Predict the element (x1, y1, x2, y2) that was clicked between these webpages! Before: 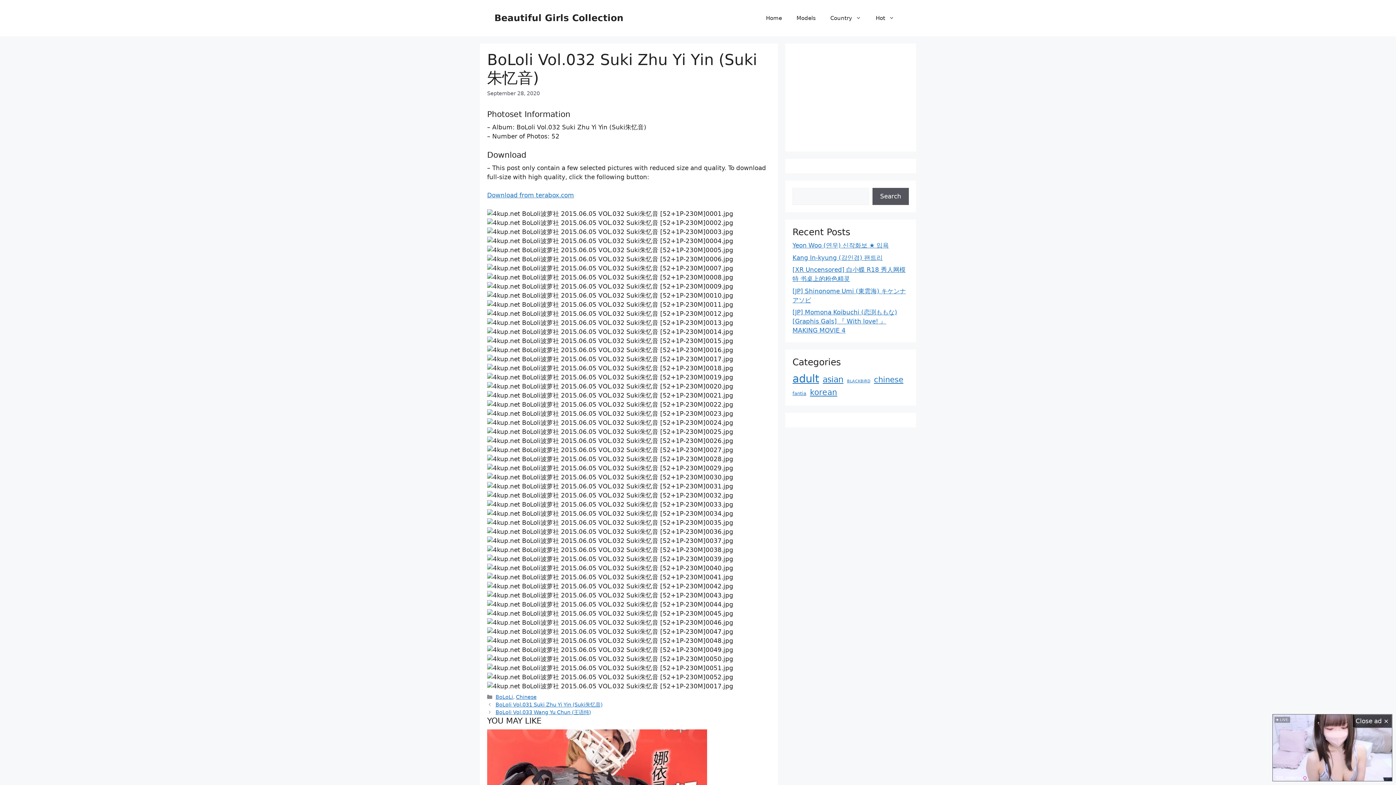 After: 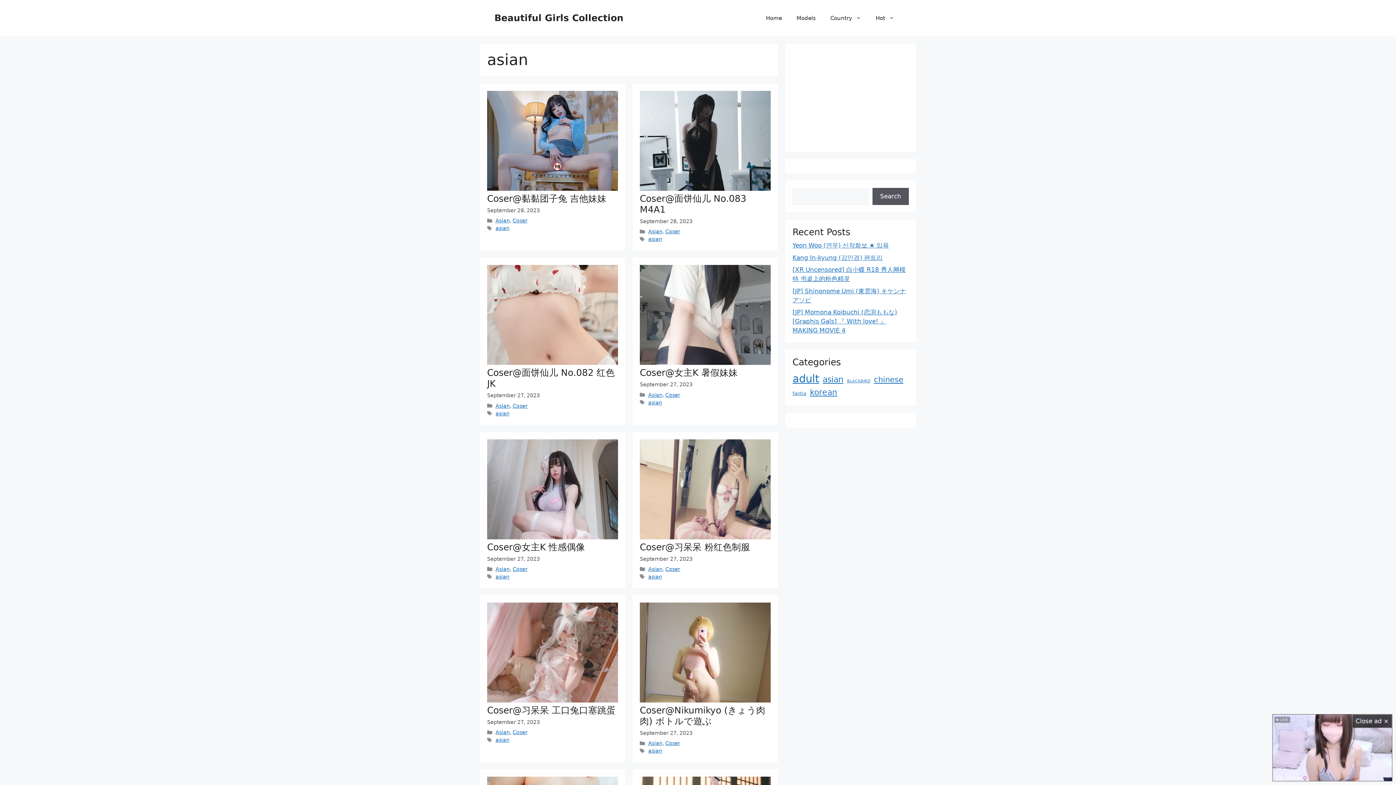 Action: bbox: (822, 373, 843, 385) label: asian (213 items)